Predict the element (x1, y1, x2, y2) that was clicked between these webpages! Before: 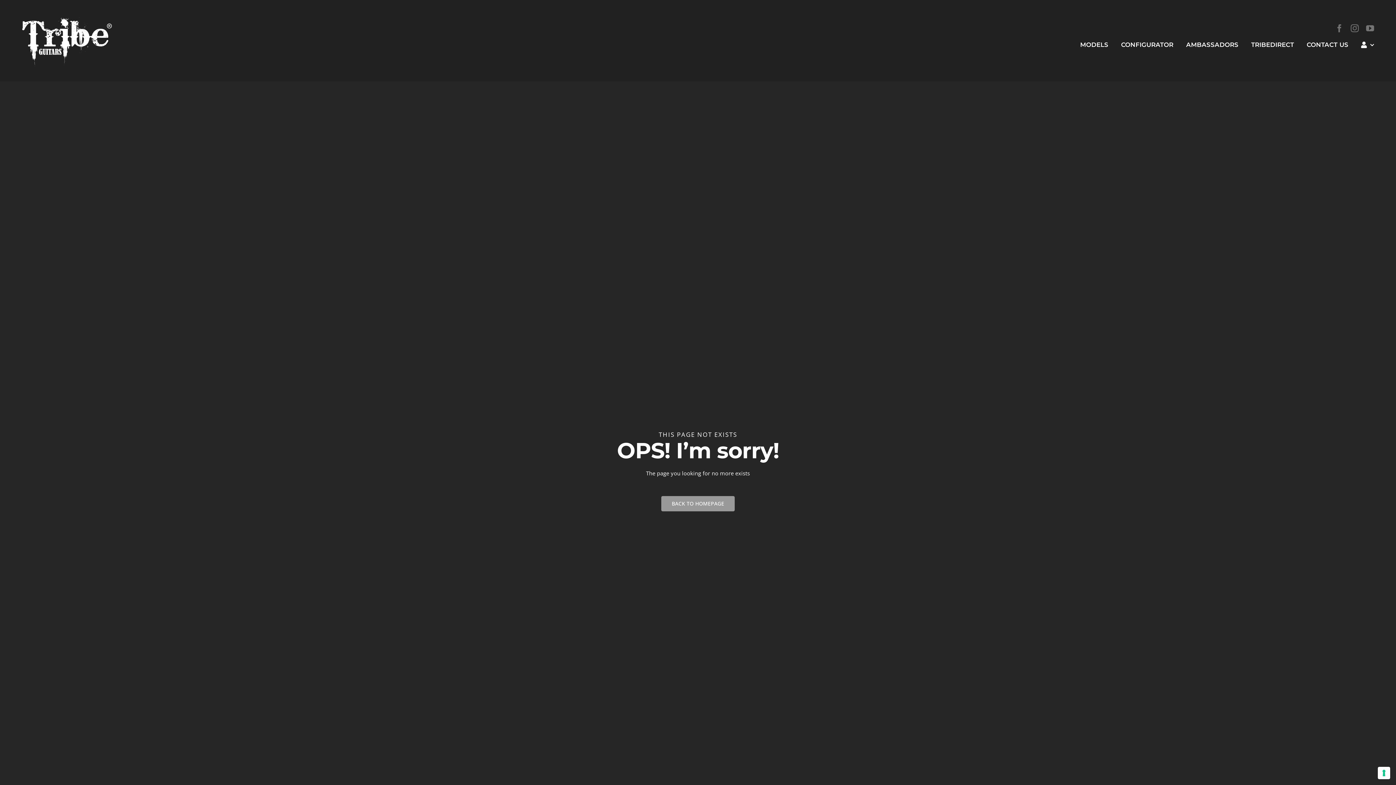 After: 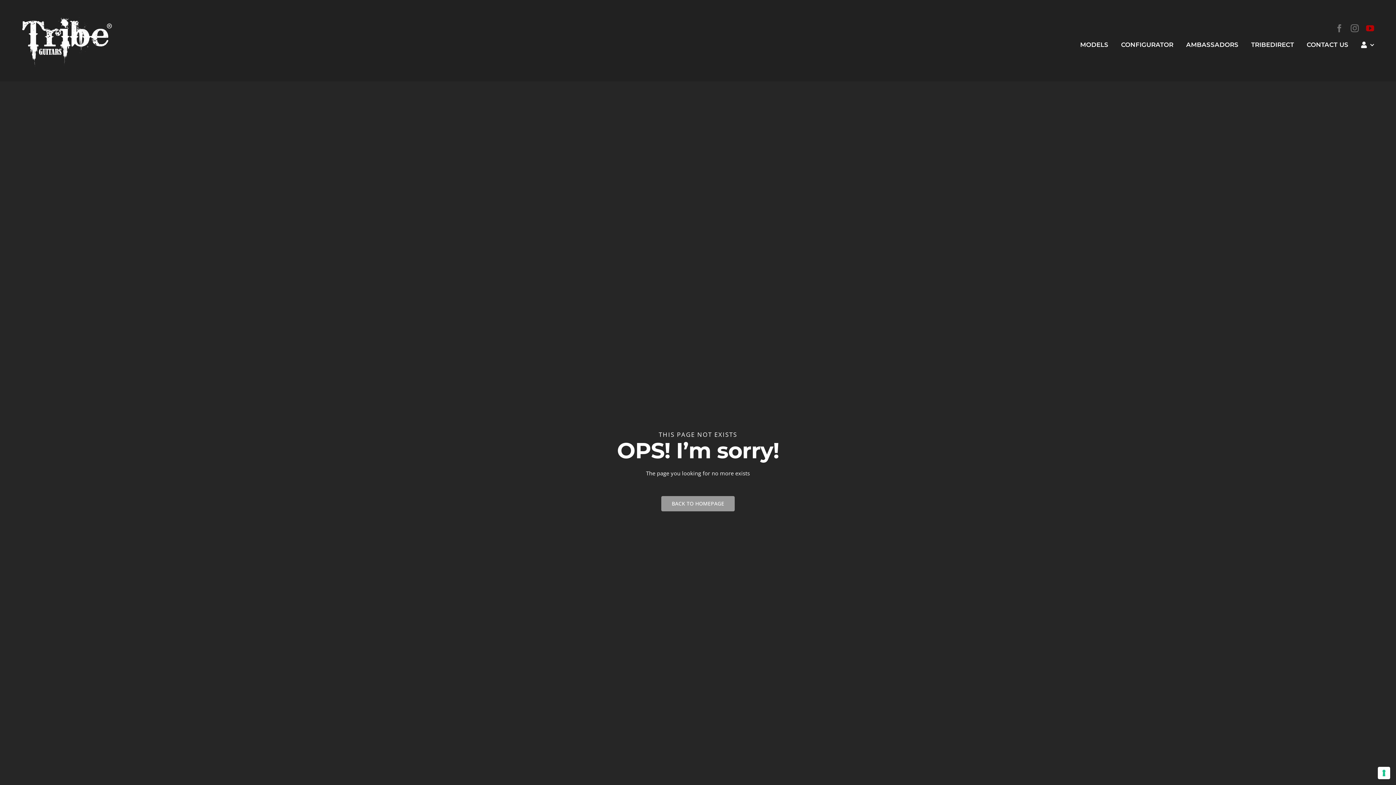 Action: label: youtube bbox: (1366, 24, 1374, 32)